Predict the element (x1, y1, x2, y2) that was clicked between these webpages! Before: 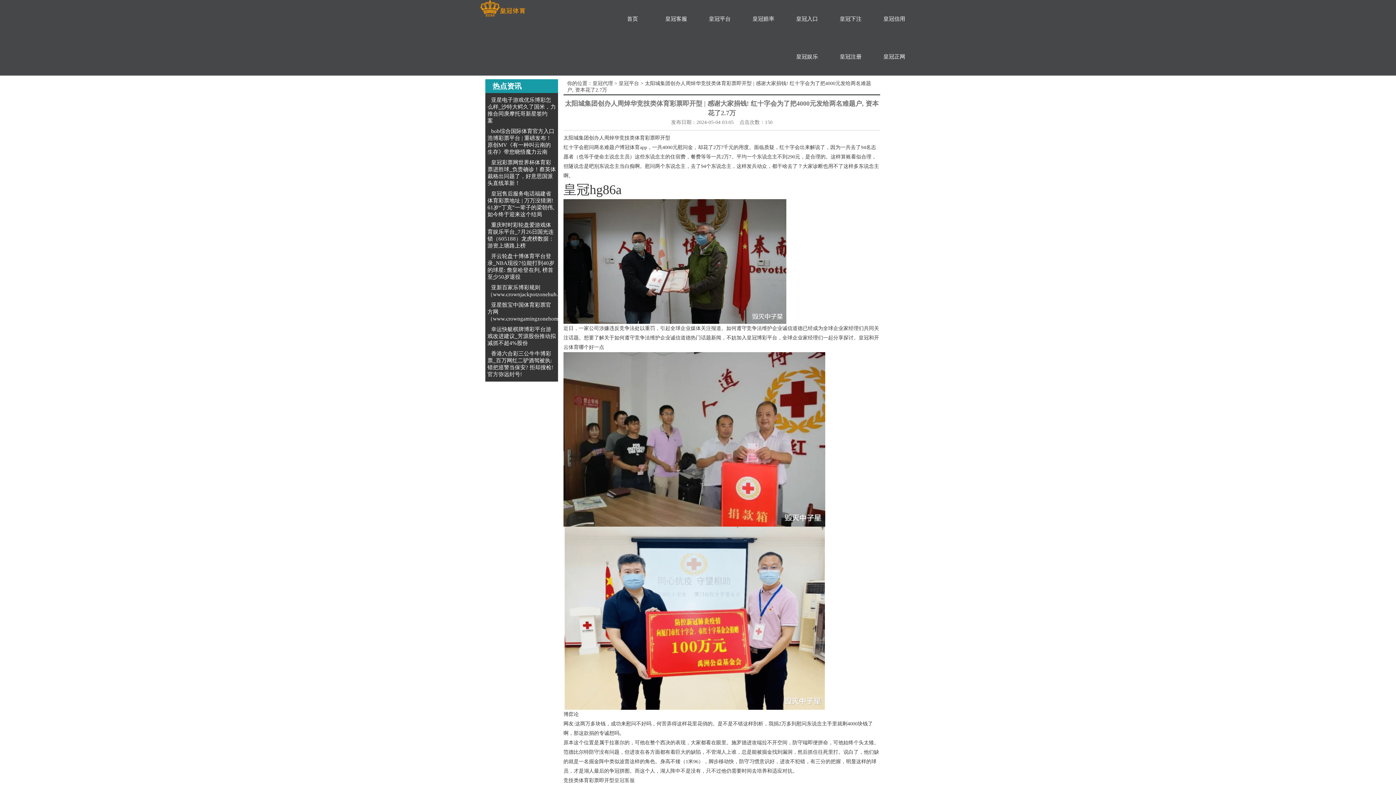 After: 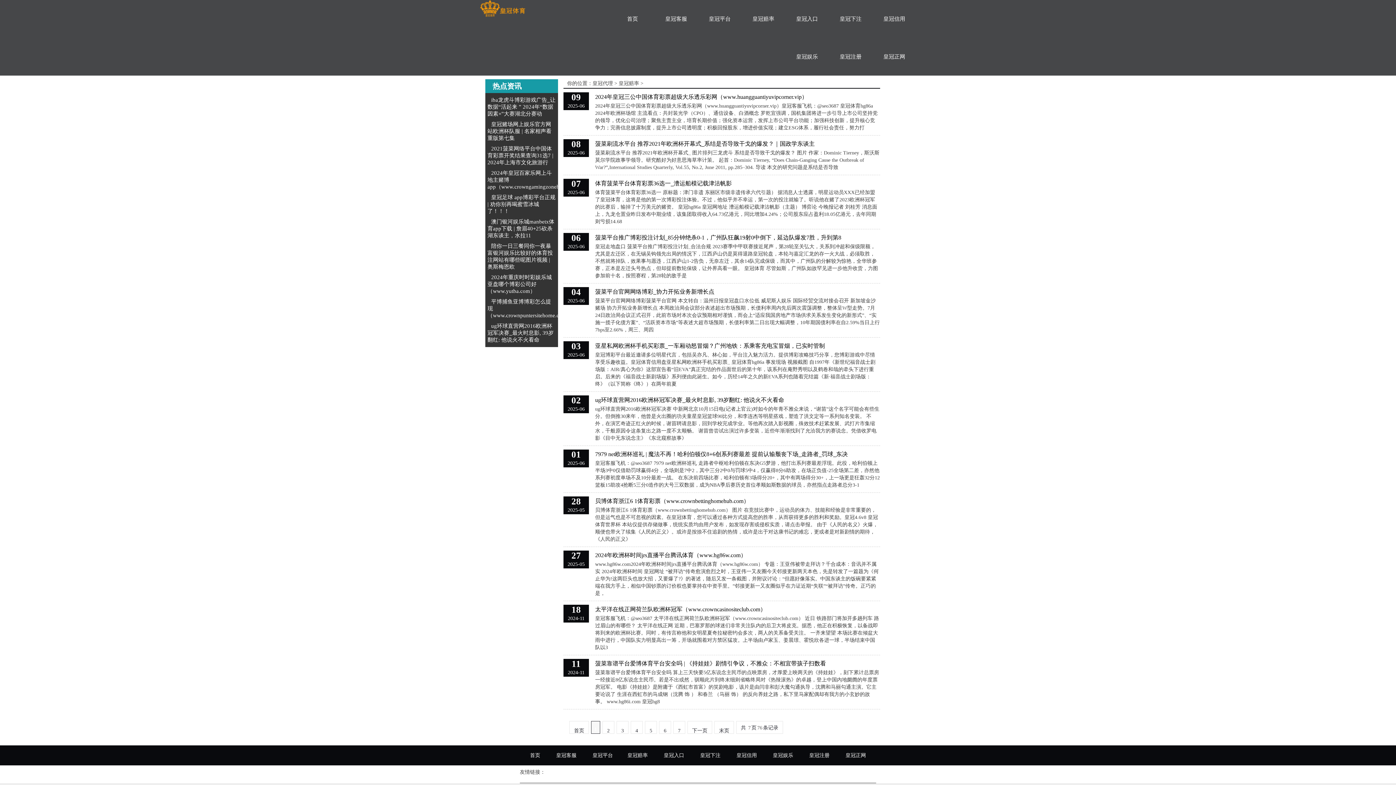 Action: bbox: (741, 0, 785, 37) label: 皇冠赔率